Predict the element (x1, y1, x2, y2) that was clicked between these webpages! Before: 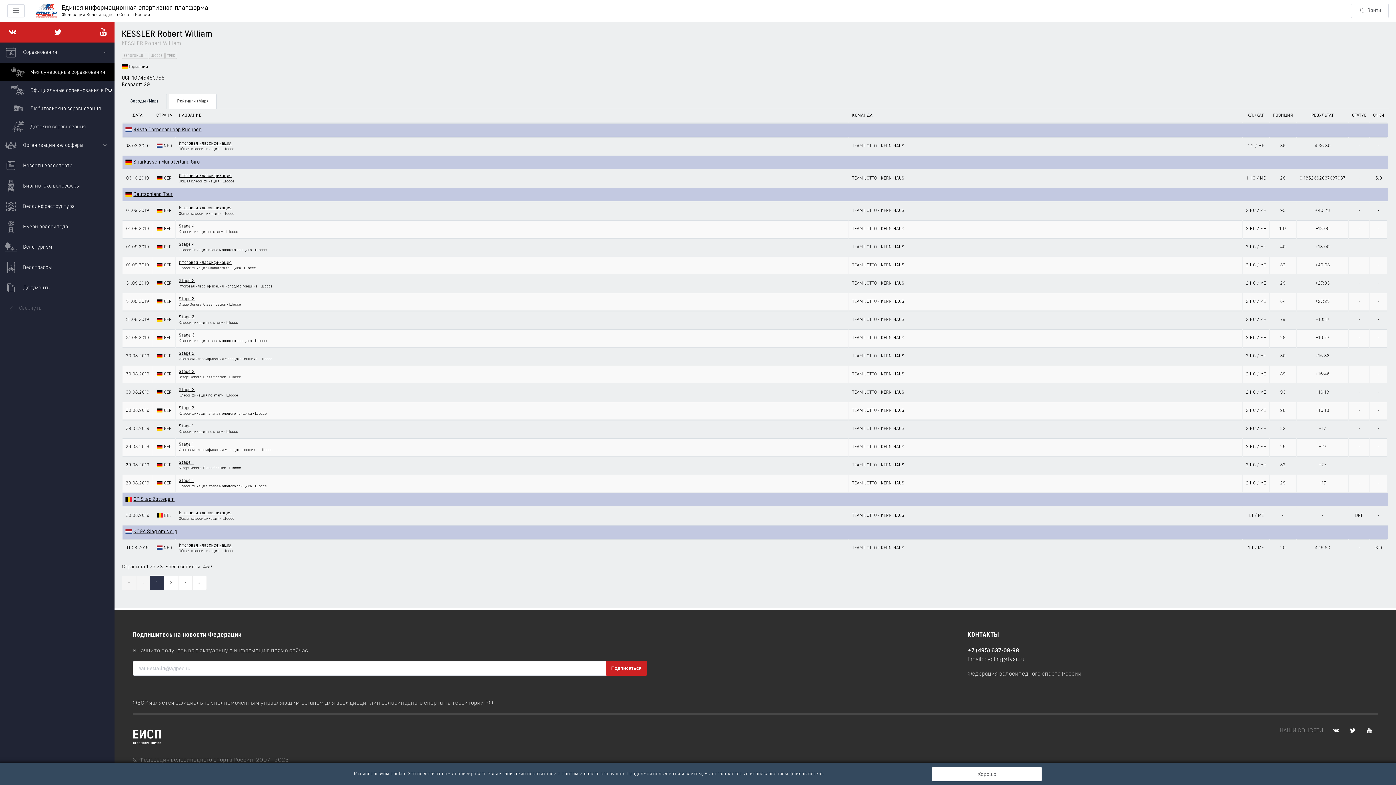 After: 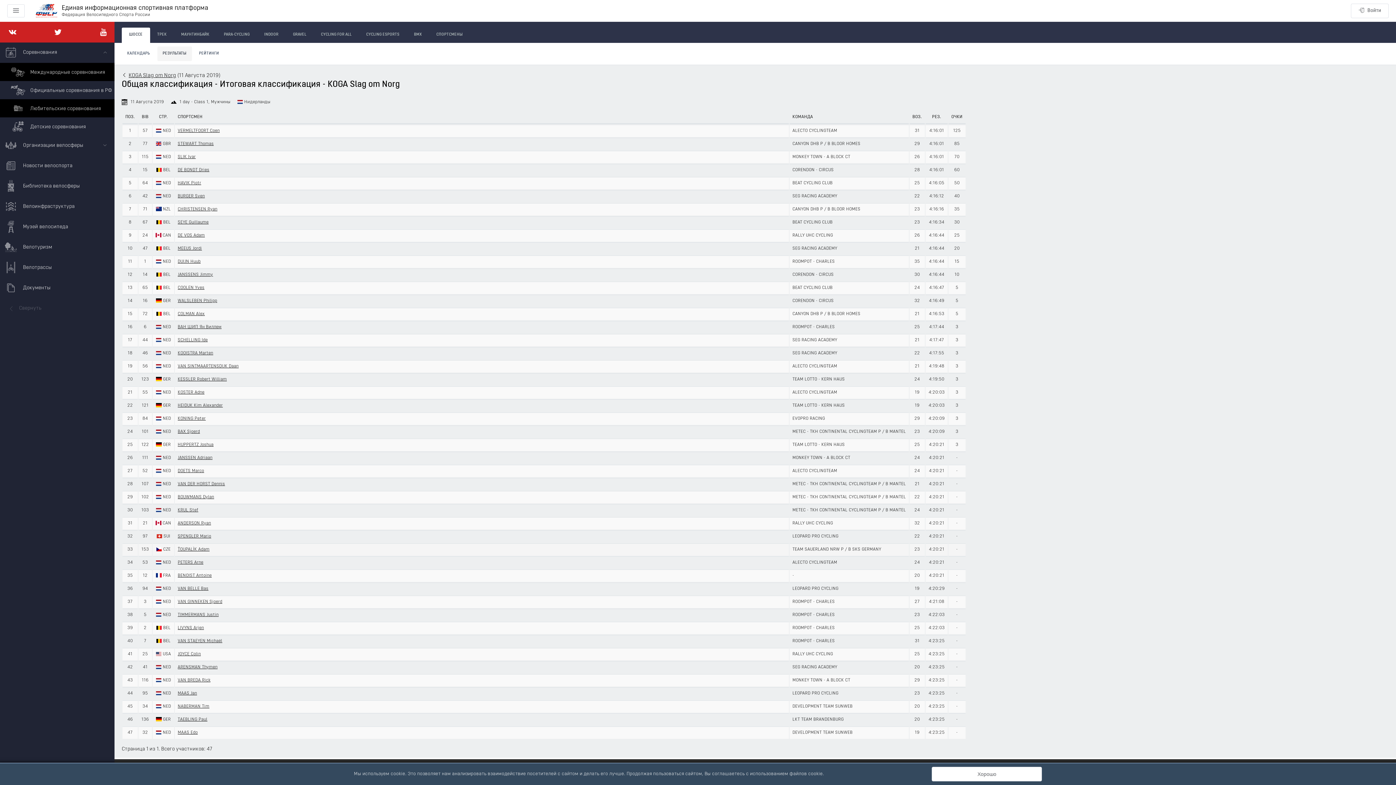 Action: label: Итоговая классификация bbox: (178, 543, 231, 548)